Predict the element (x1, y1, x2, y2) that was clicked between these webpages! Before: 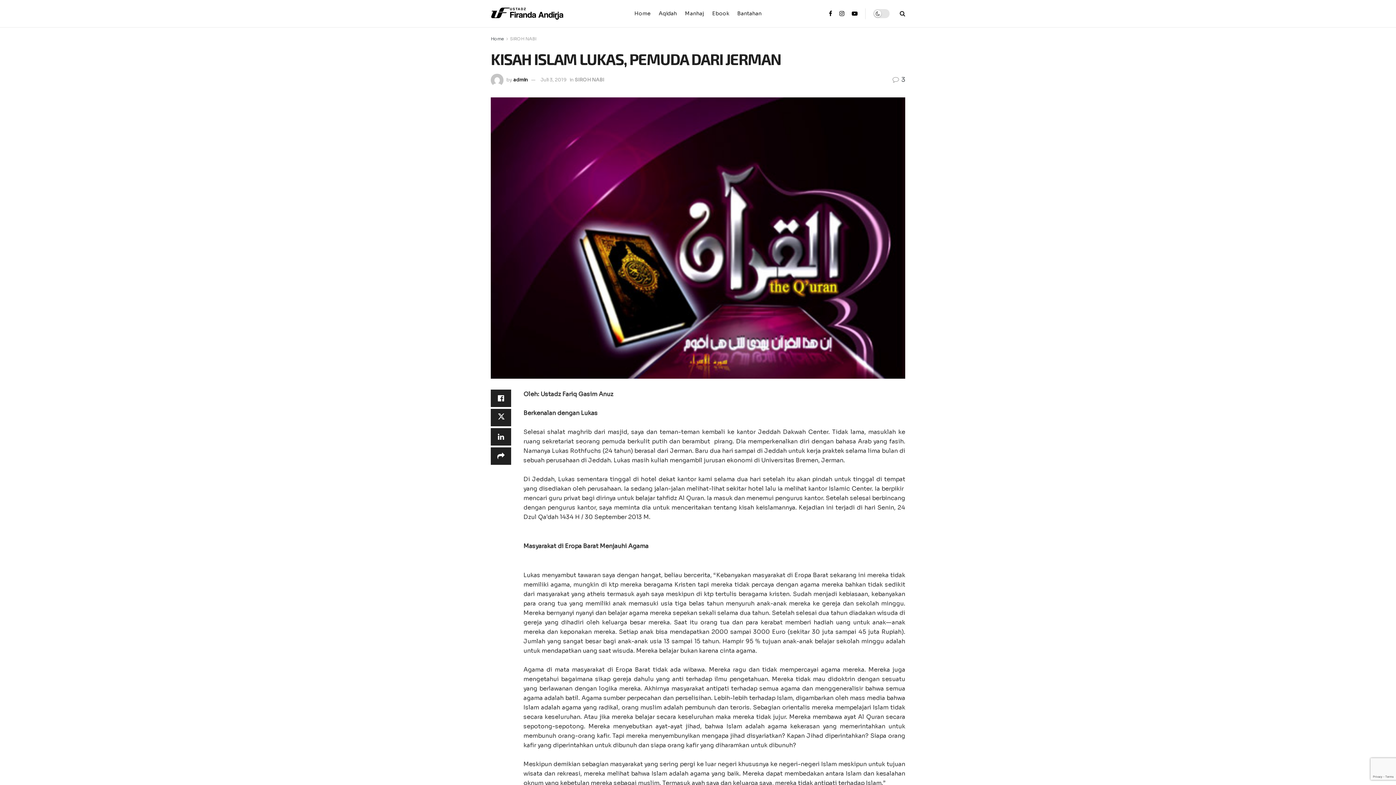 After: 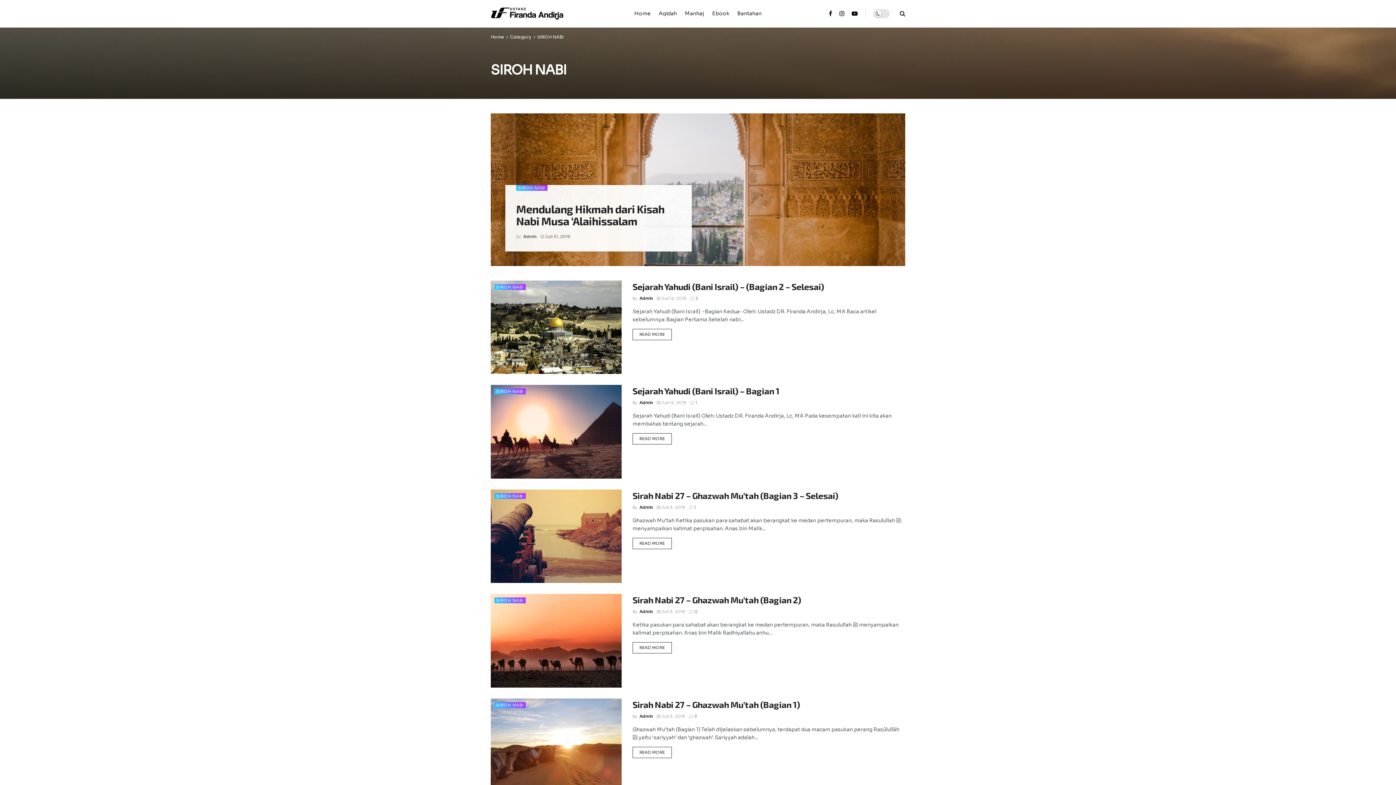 Action: label: SIROH NABI bbox: (510, 36, 536, 41)